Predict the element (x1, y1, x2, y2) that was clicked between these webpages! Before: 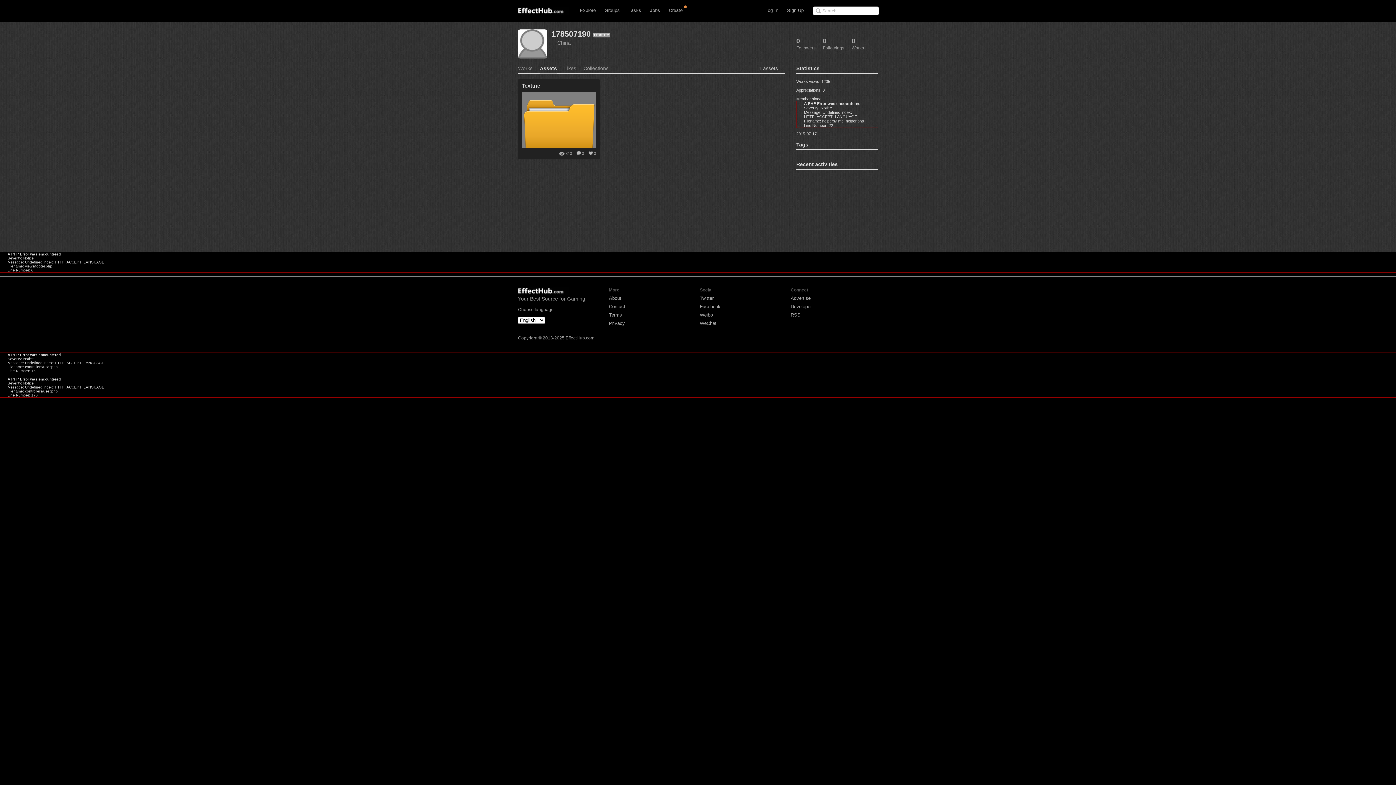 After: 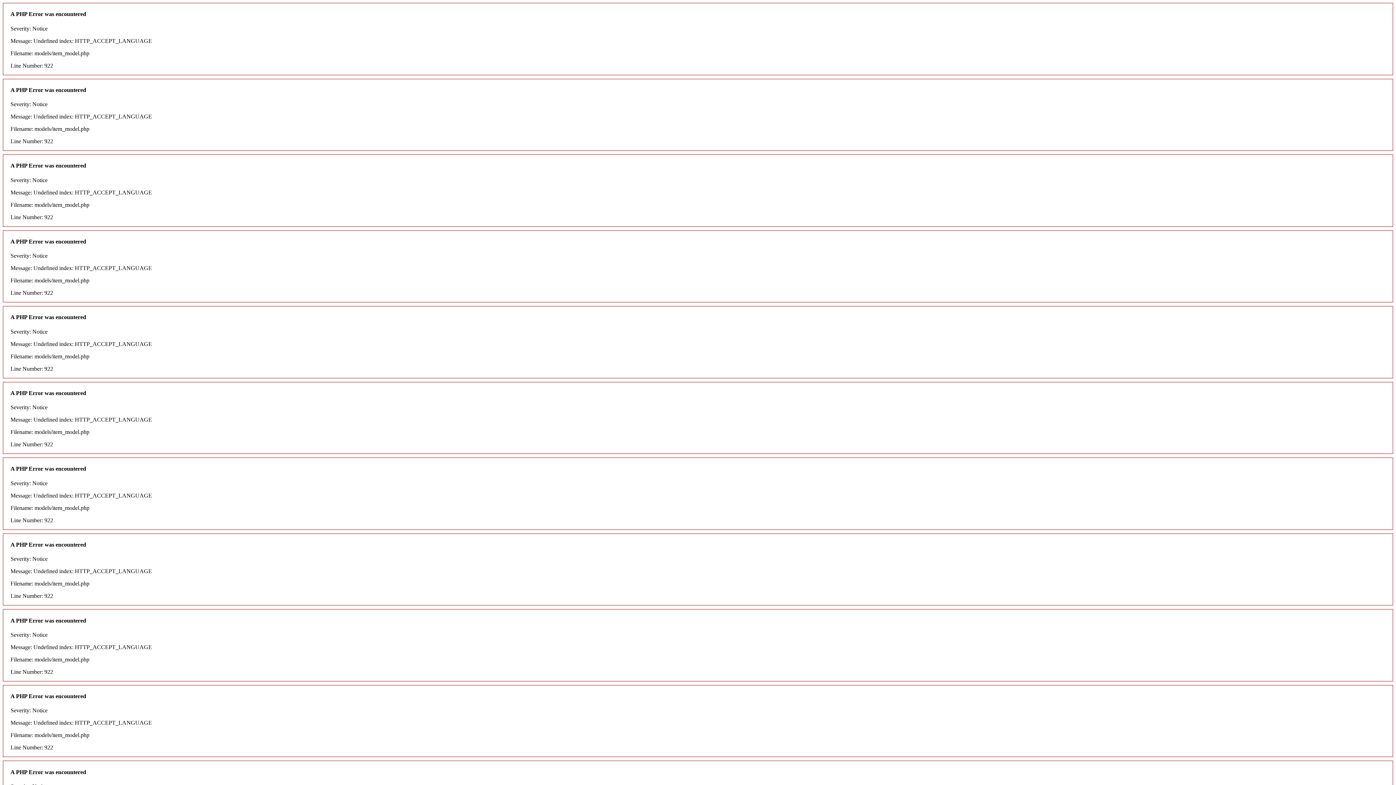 Action: bbox: (790, 312, 800, 317) label: RSS